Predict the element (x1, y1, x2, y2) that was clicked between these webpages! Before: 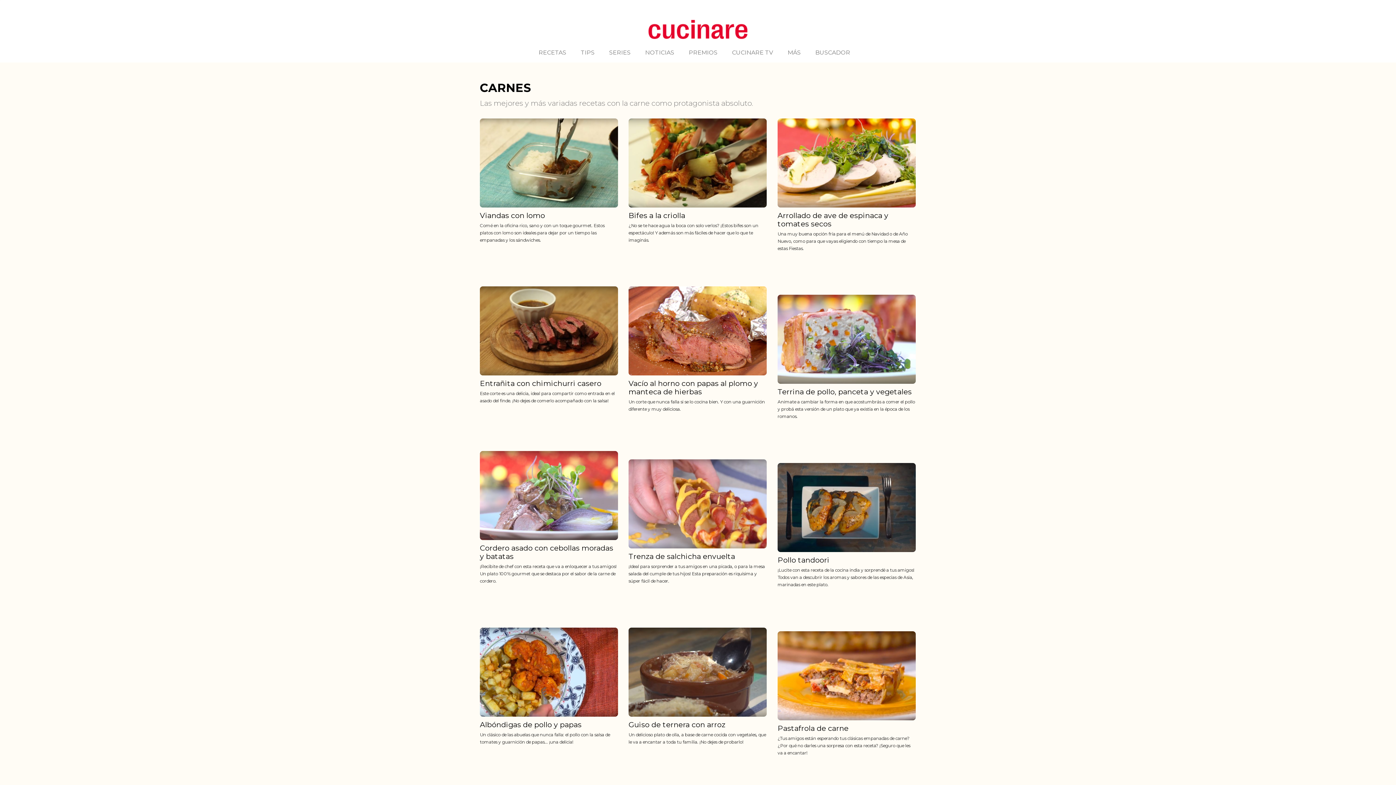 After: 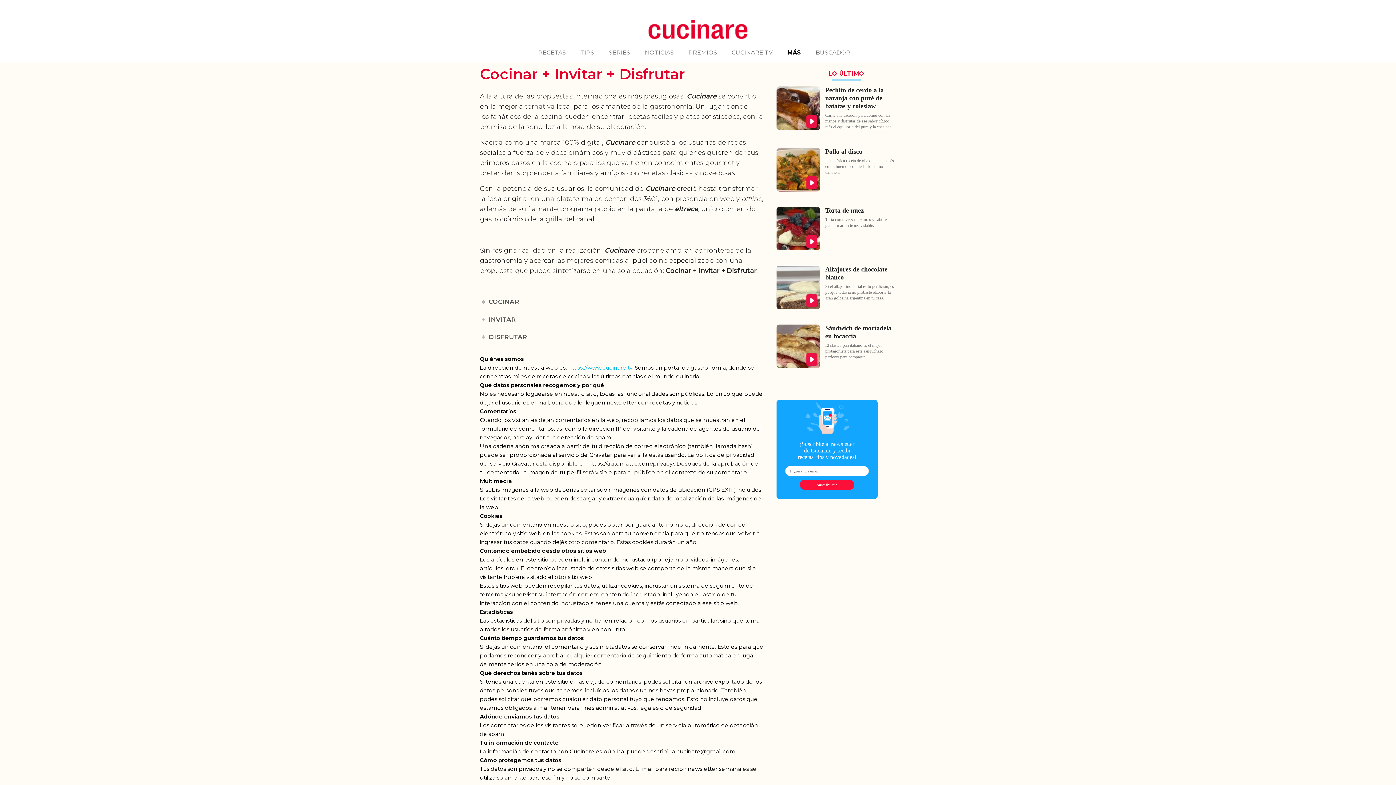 Action: bbox: (781, 43, 807, 62) label: MÁS